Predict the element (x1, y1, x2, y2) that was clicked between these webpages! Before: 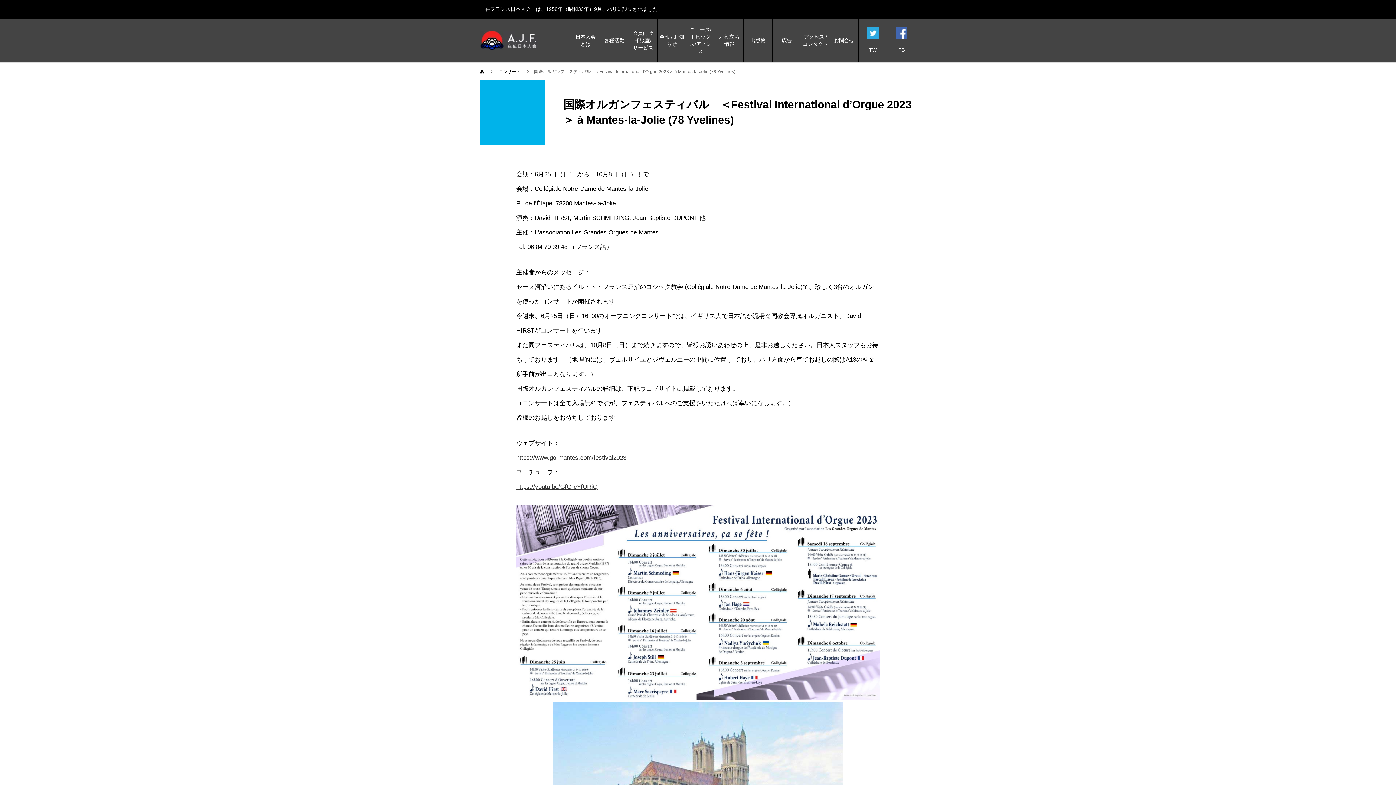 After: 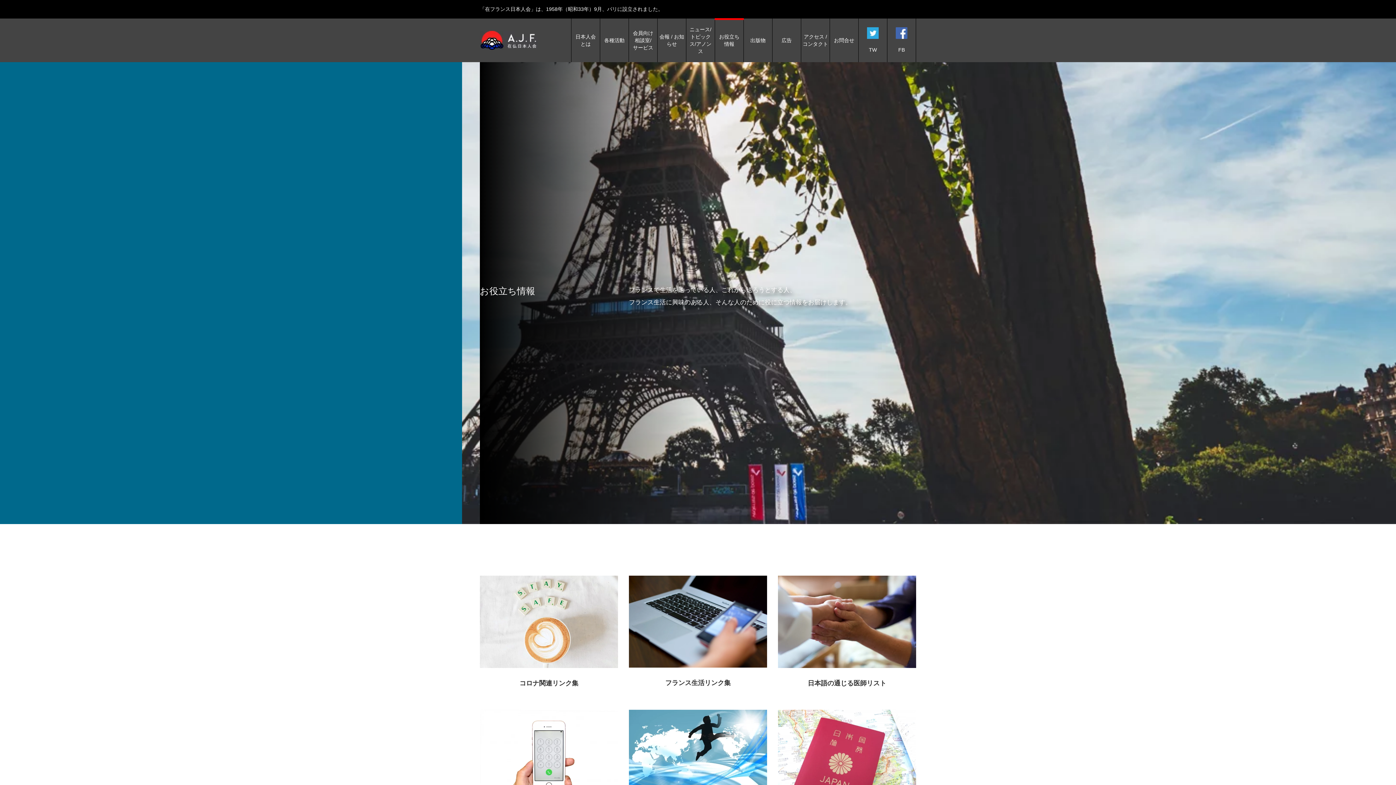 Action: label: お役立ち
情報 bbox: (716, 18, 742, 62)